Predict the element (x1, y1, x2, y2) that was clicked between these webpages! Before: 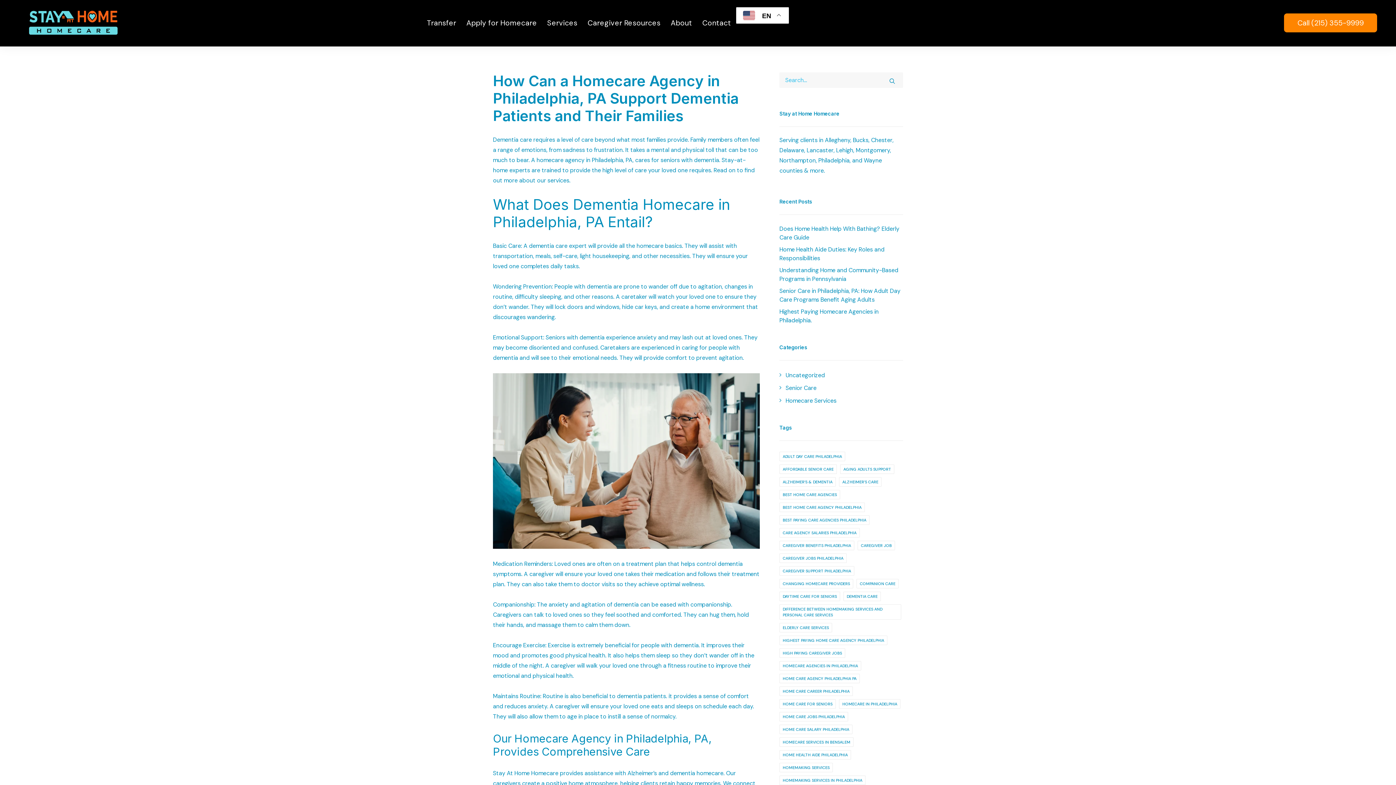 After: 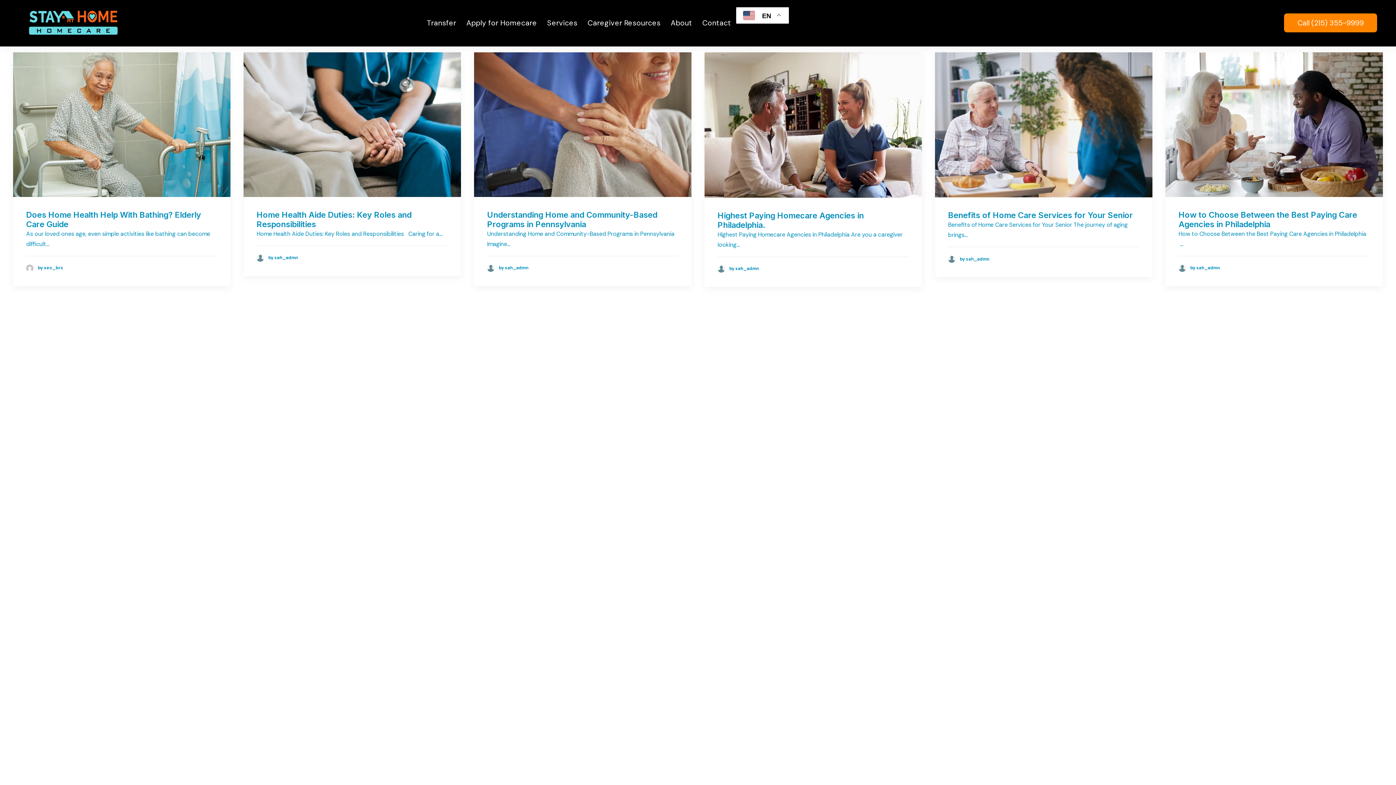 Action: bbox: (779, 515, 869, 525) label: best paying care agencies philadelphia (6 items)